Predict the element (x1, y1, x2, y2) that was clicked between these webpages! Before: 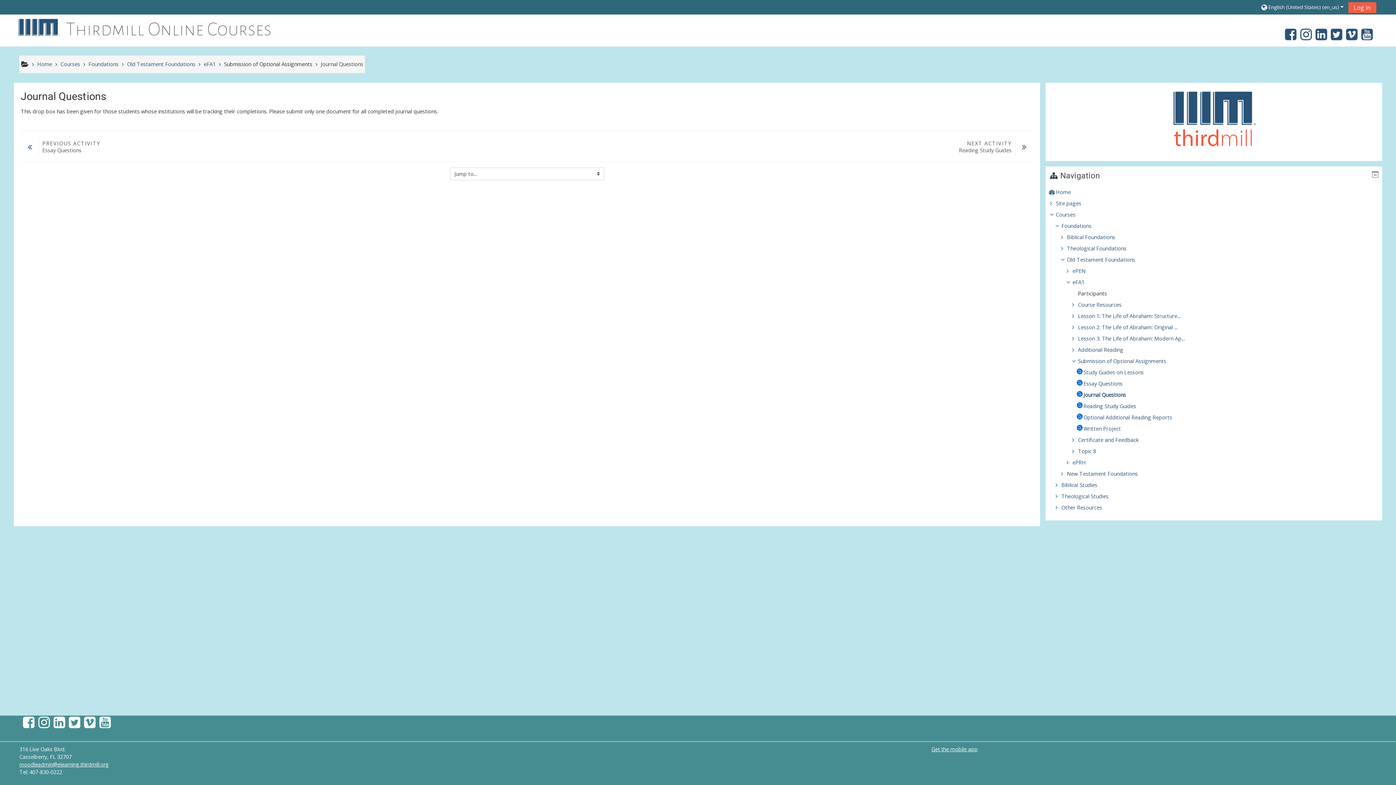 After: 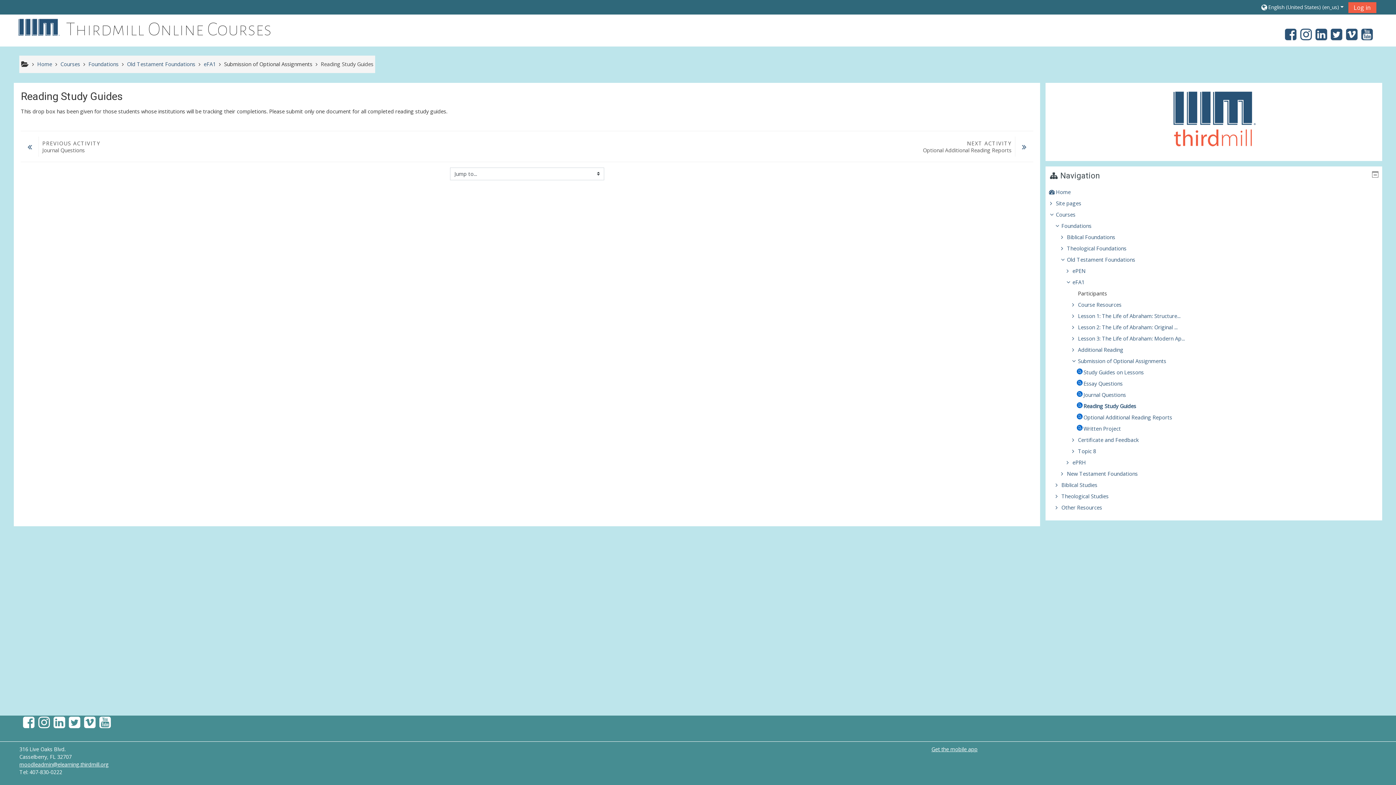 Action: label: NEXT ACTIVITY
Reading Study Guides	 bbox: (532, 144, 1033, 151)